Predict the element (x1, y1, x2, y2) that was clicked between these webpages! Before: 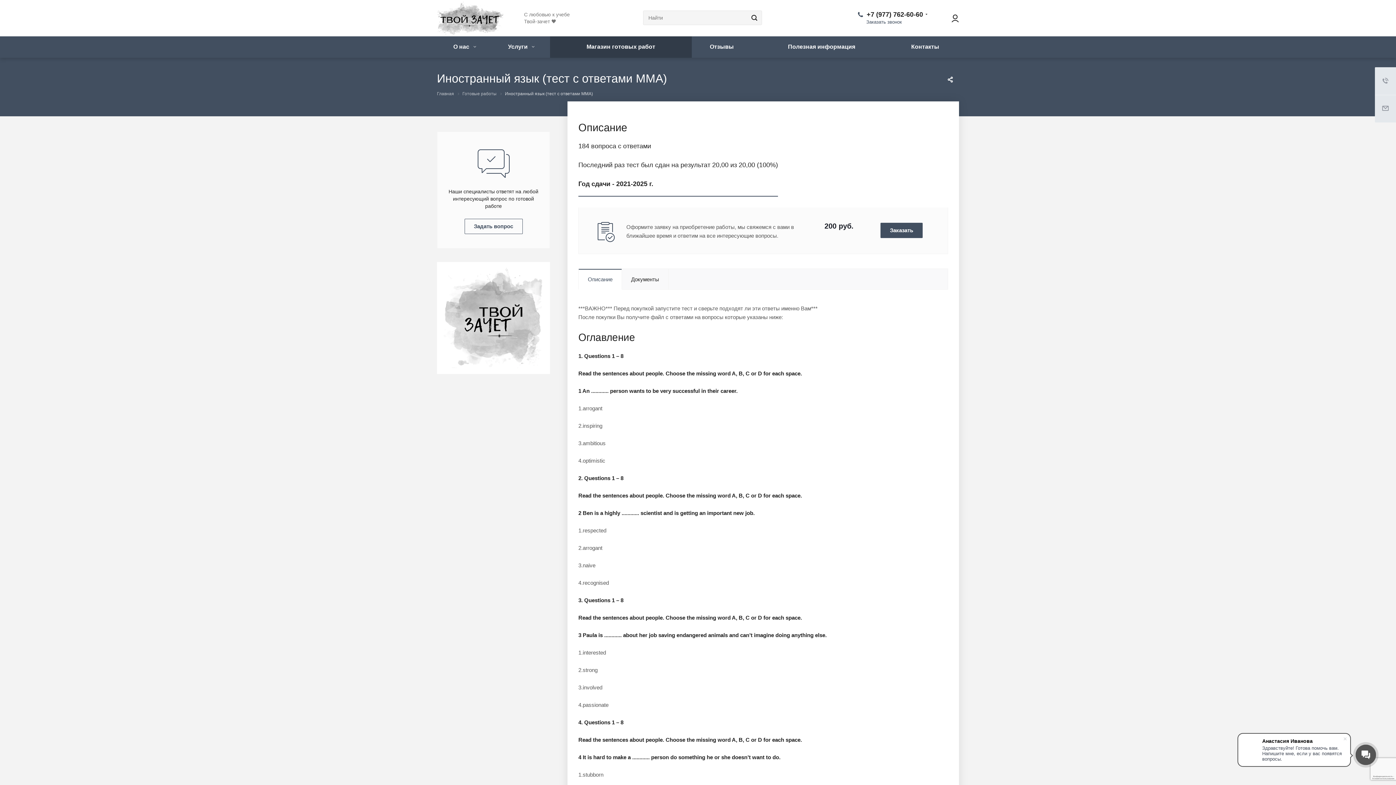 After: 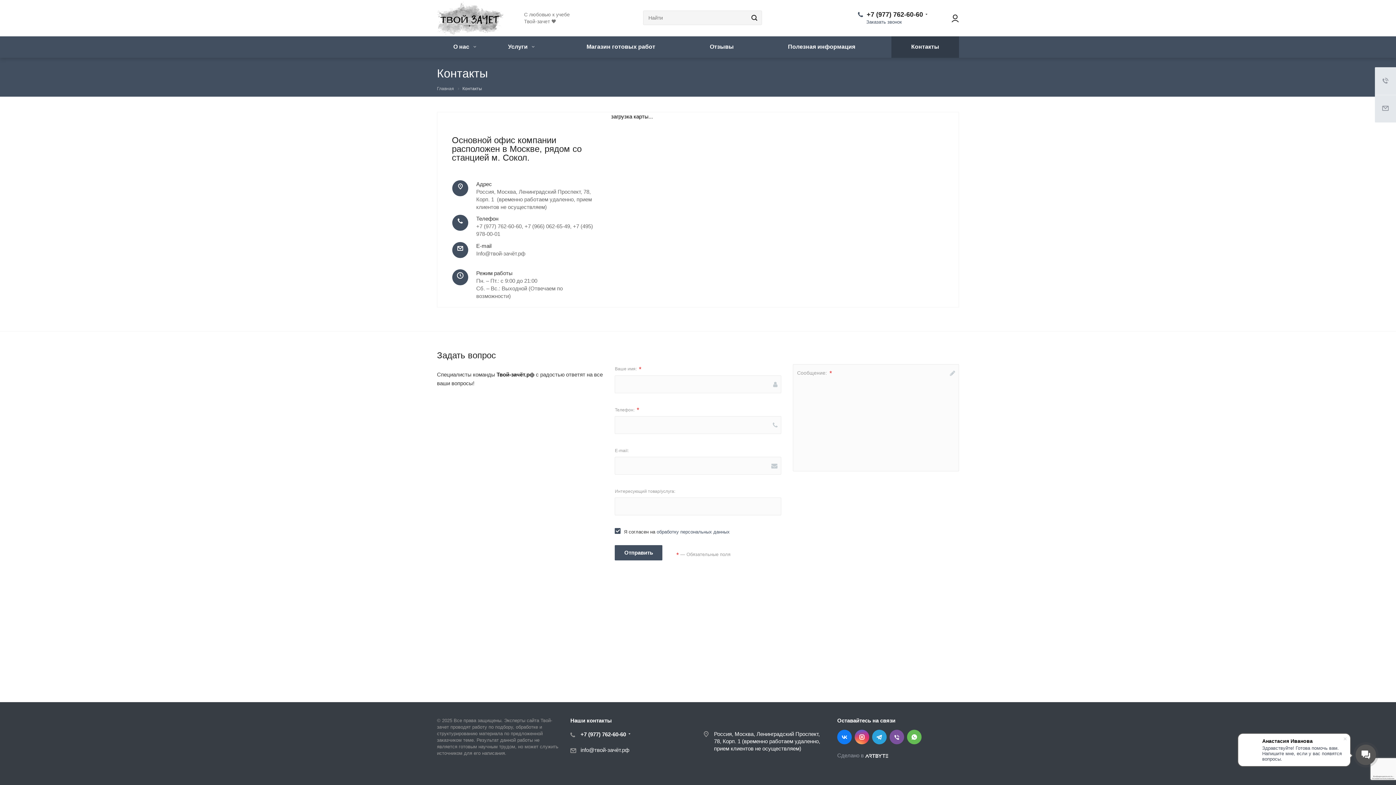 Action: bbox: (891, 36, 959, 57) label: Контакты